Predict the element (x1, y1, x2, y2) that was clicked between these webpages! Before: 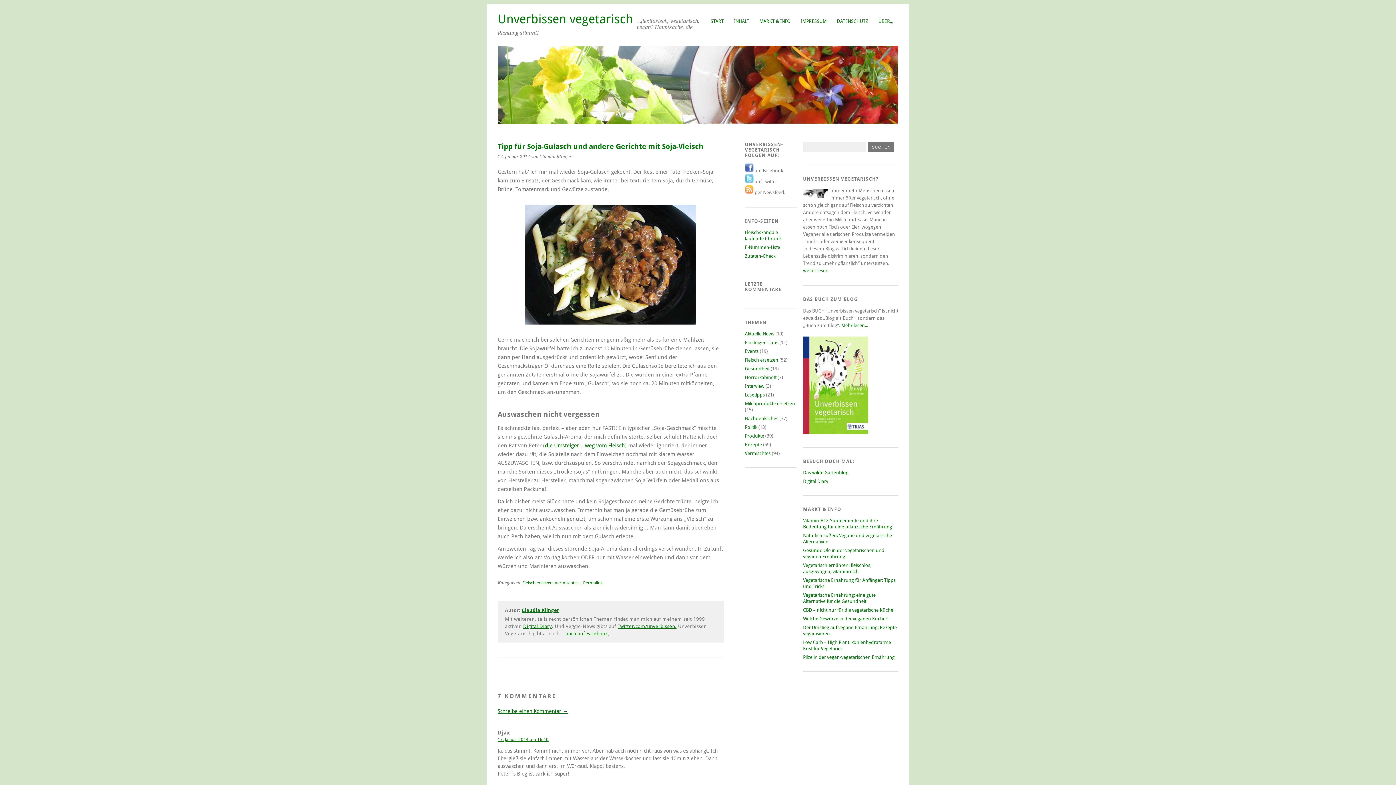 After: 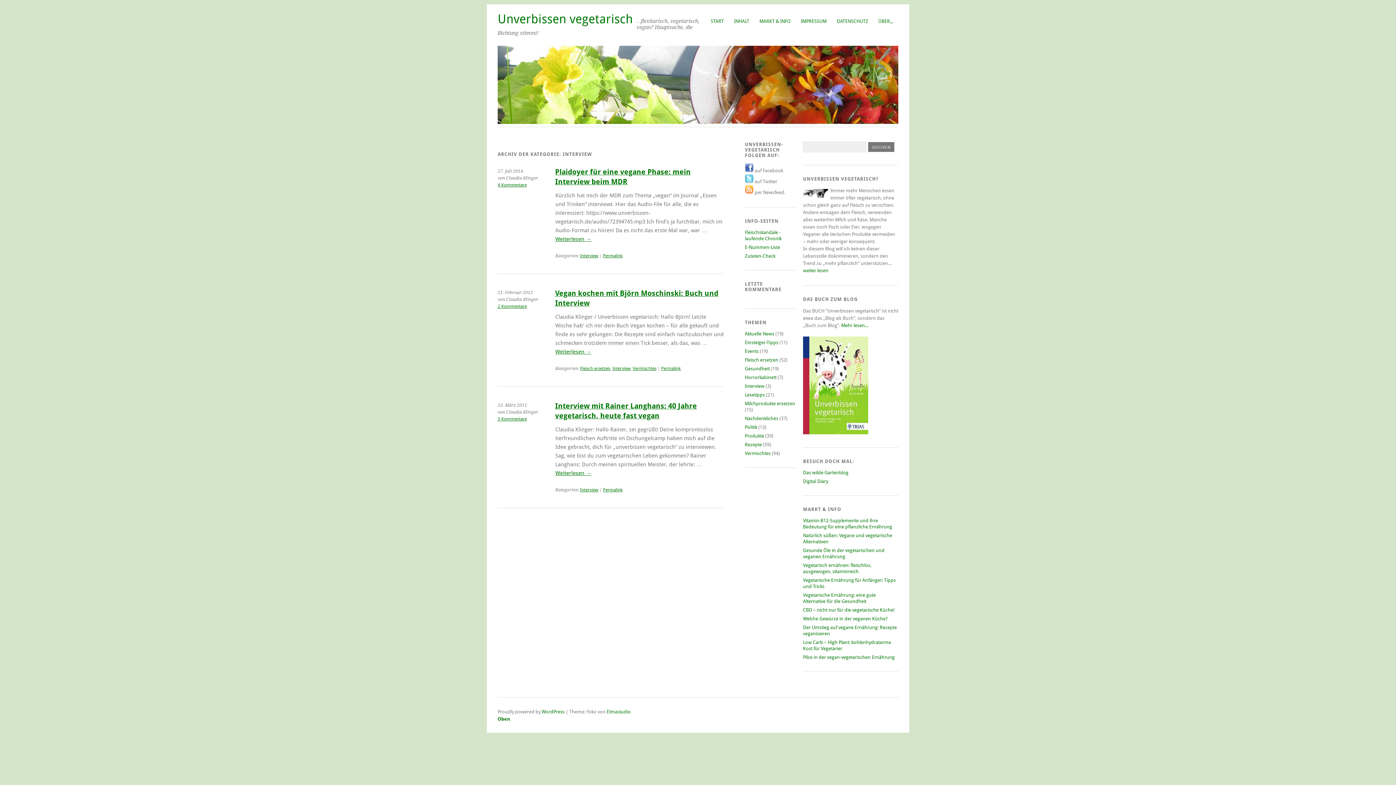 Action: label: Interview bbox: (745, 383, 764, 389)